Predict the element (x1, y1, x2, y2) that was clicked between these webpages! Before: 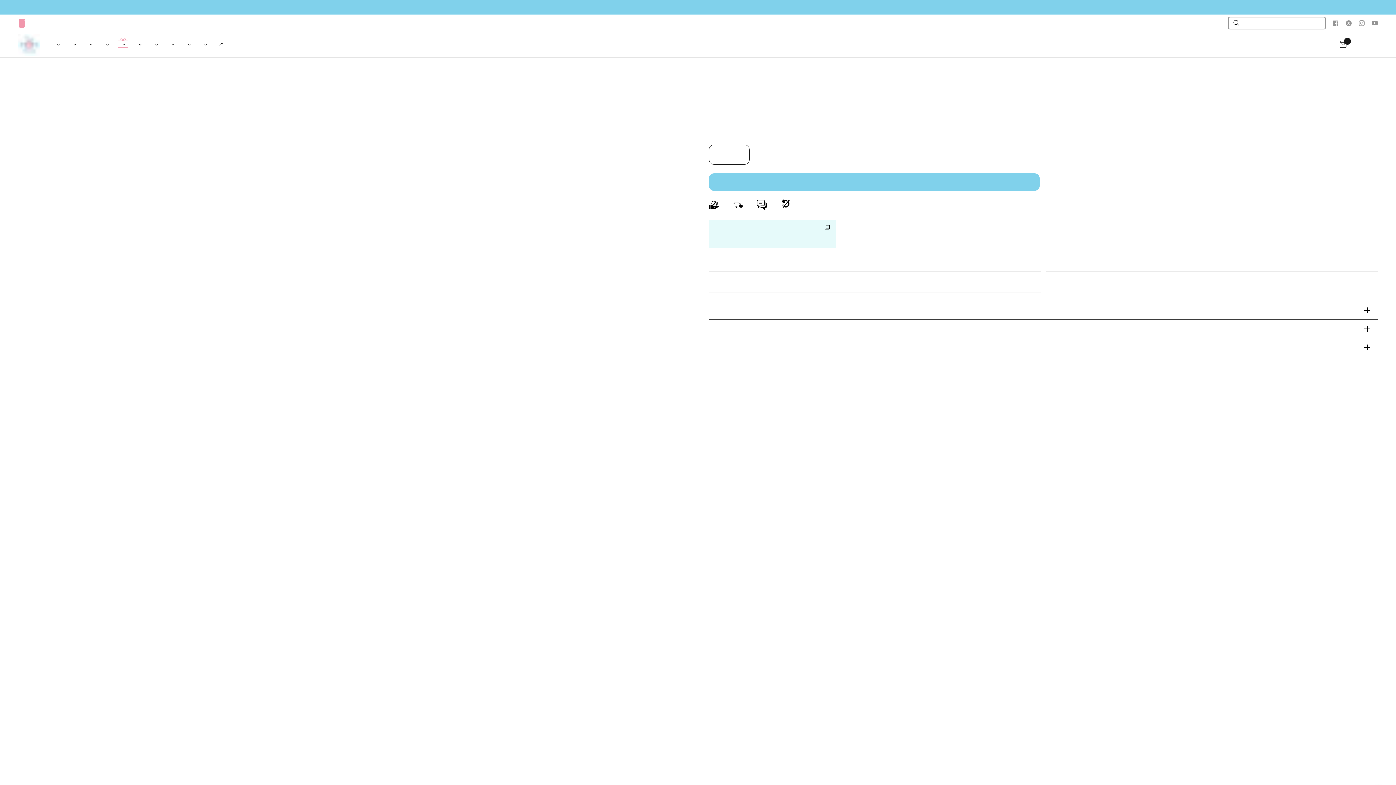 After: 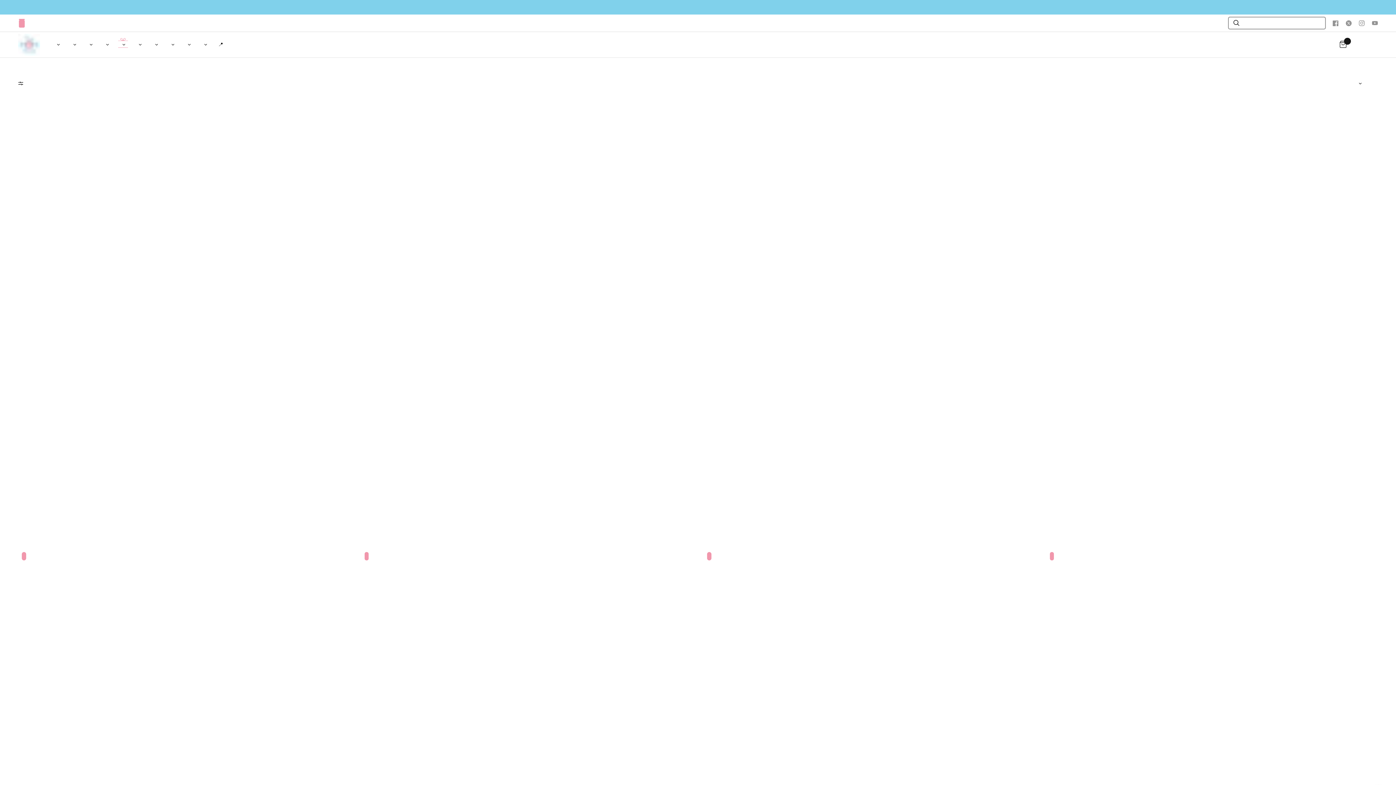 Action: bbox: (87, 40, 92, 48) label: KIDS